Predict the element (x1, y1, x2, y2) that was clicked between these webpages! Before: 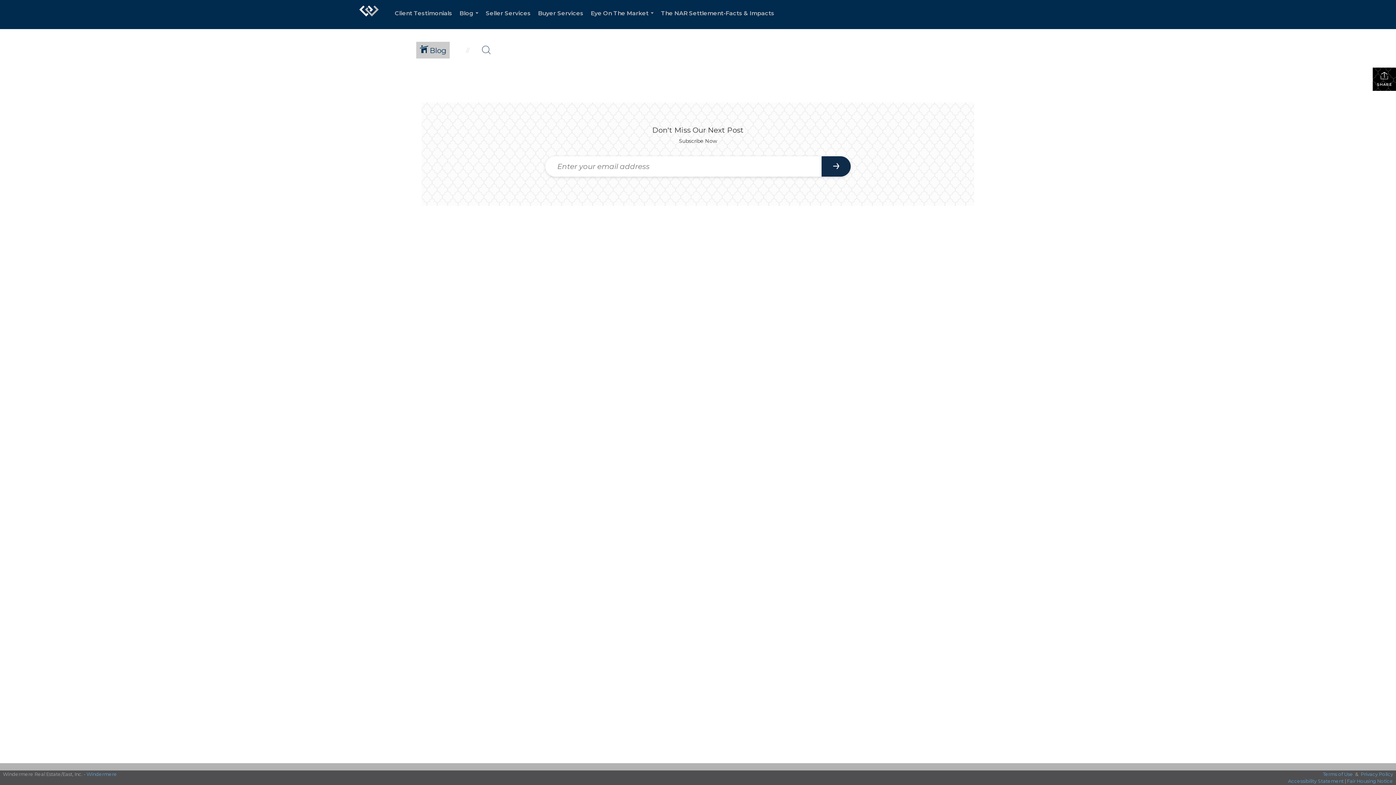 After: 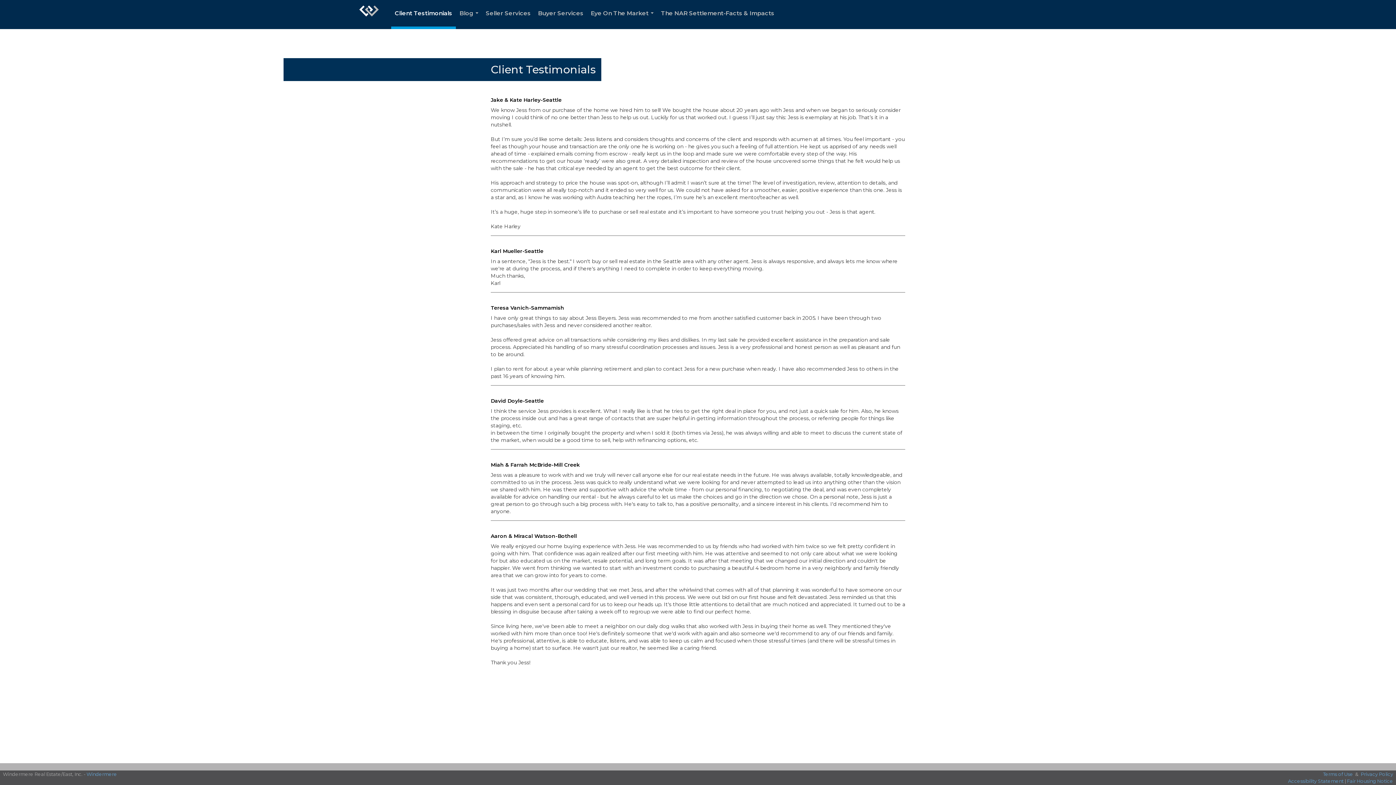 Action: label: Client Testimonials bbox: (391, 0, 456, 29)